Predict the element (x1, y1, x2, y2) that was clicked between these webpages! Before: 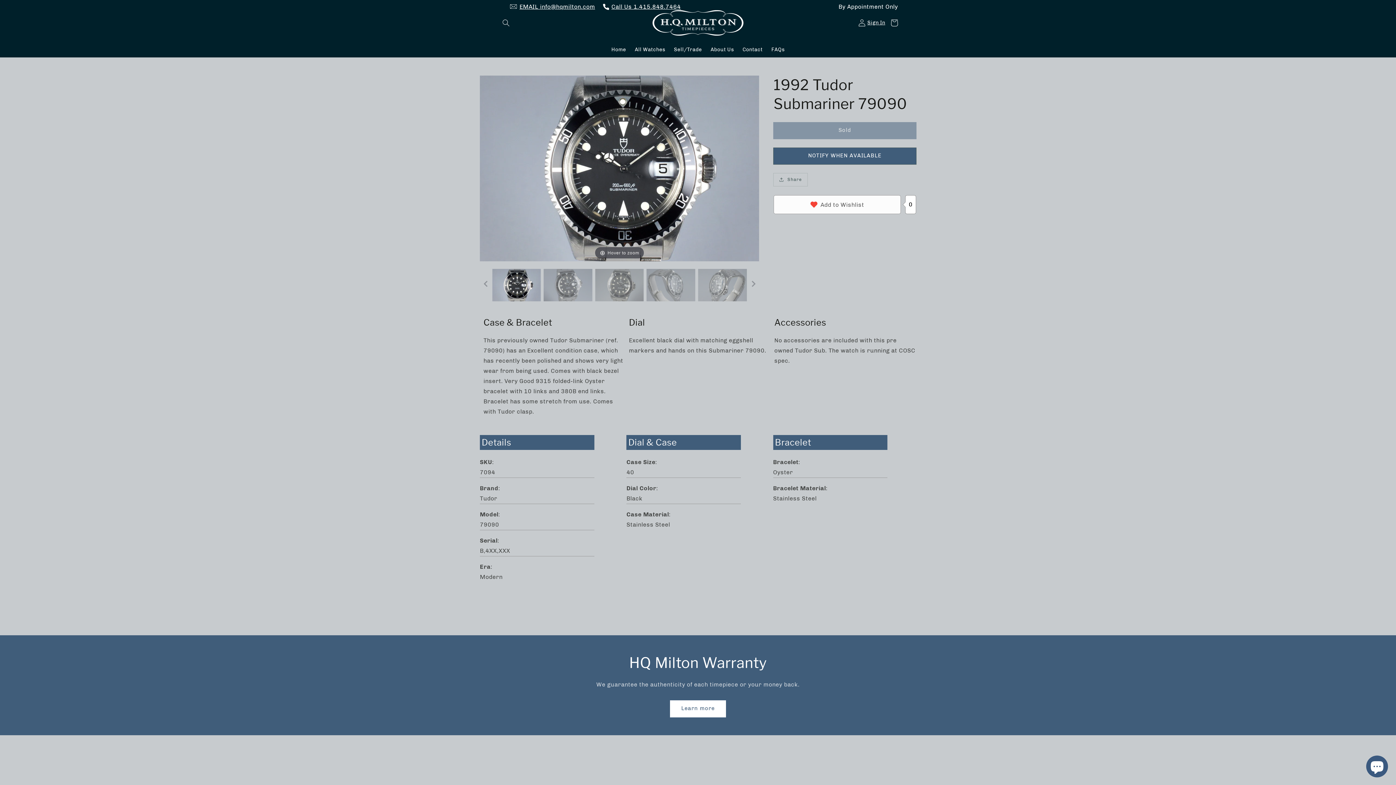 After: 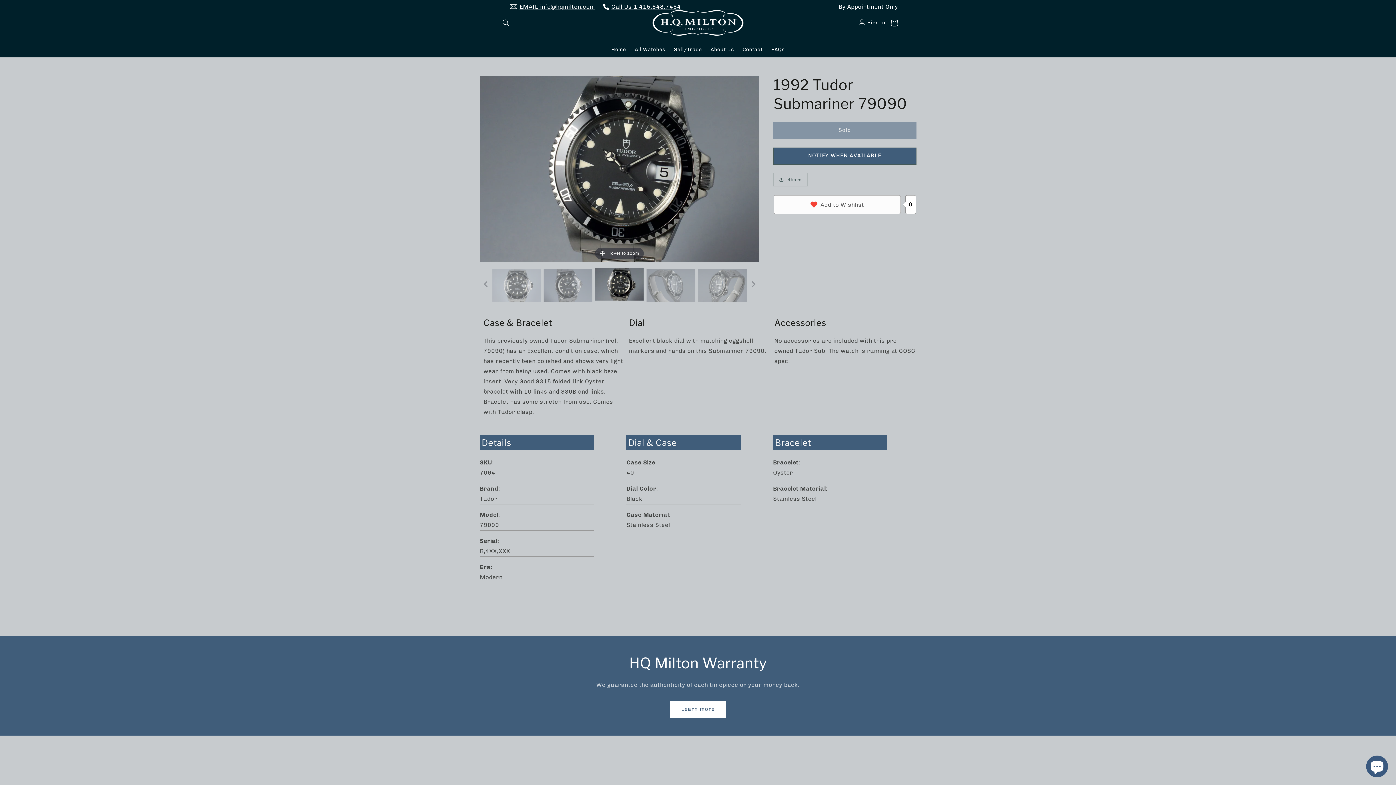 Action: bbox: (595, 262, 643, 307)